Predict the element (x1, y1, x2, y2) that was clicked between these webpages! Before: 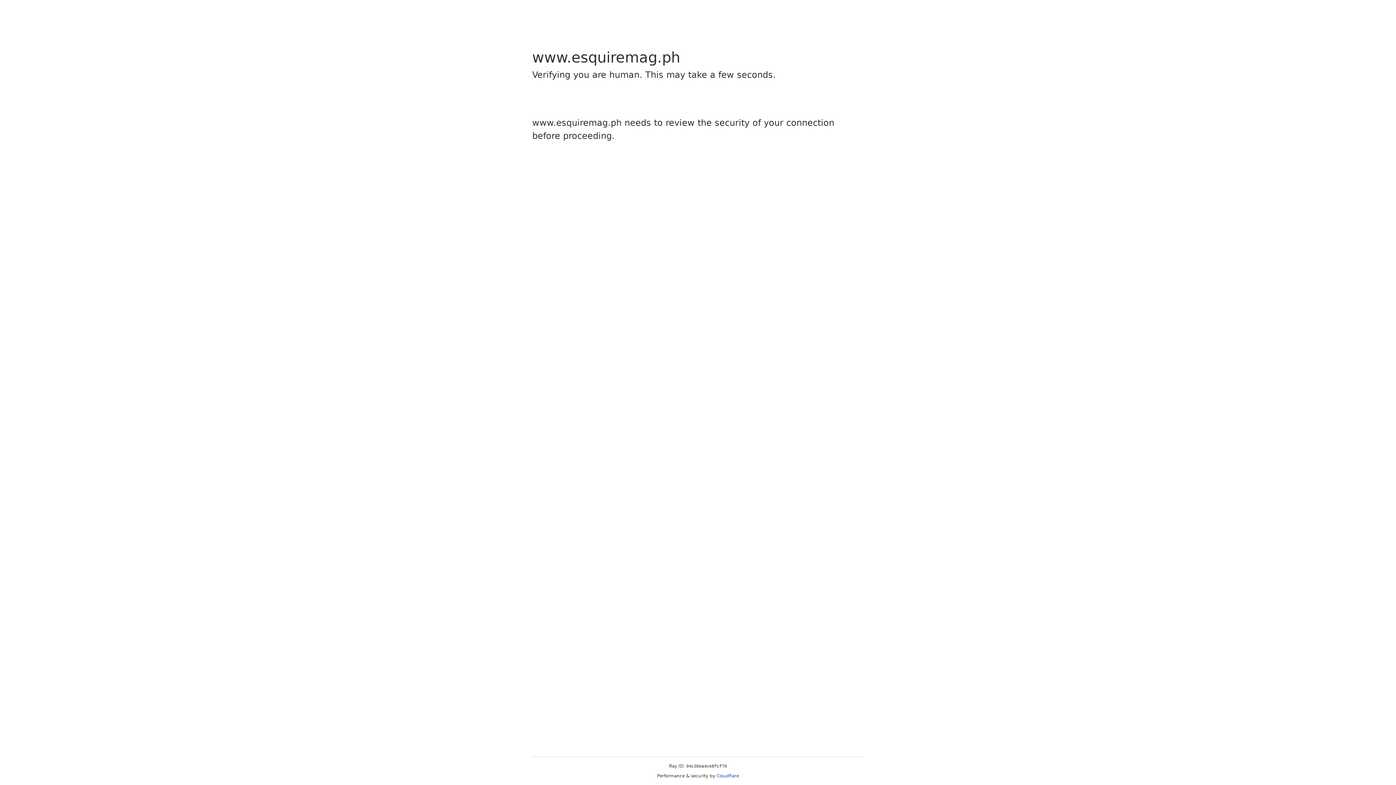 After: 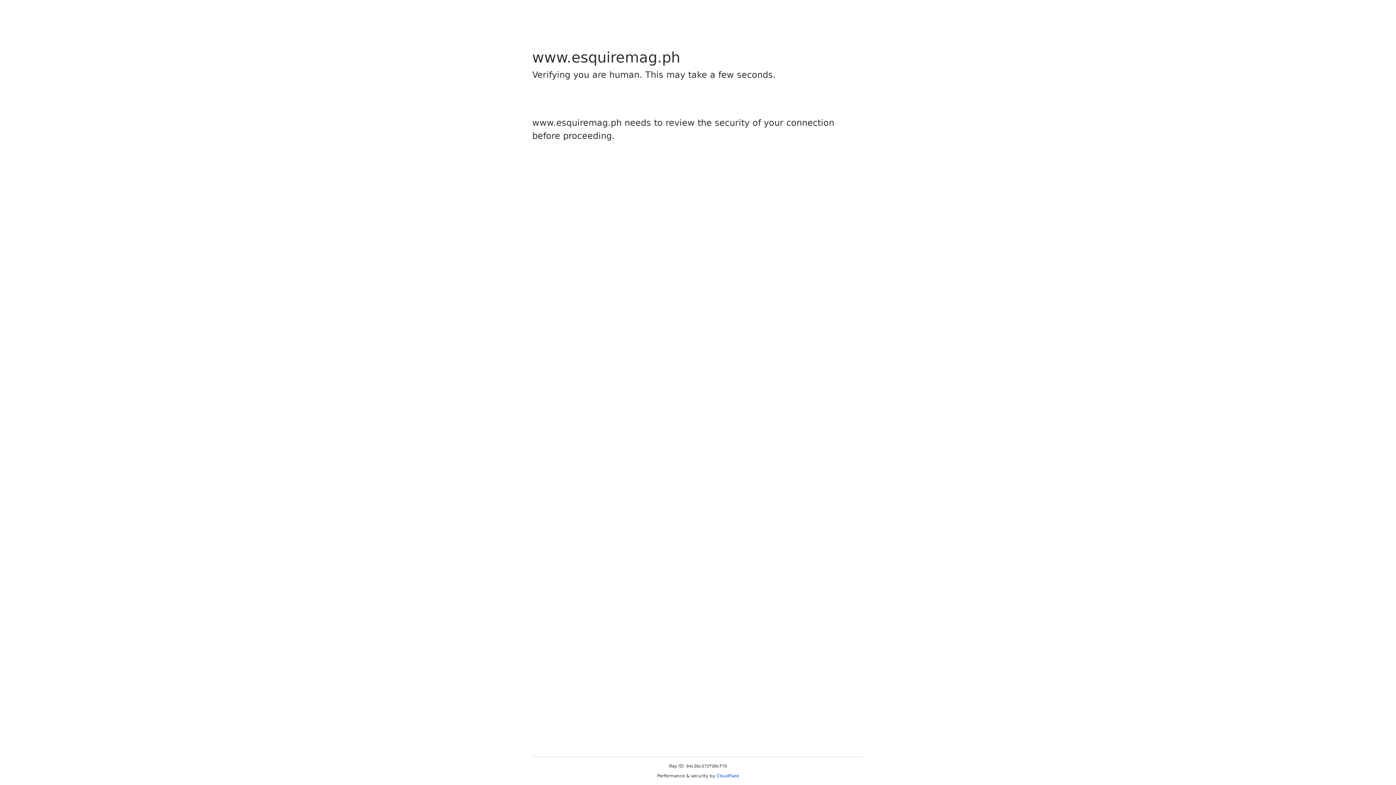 Action: bbox: (716, 773, 739, 778) label: Cloudflare